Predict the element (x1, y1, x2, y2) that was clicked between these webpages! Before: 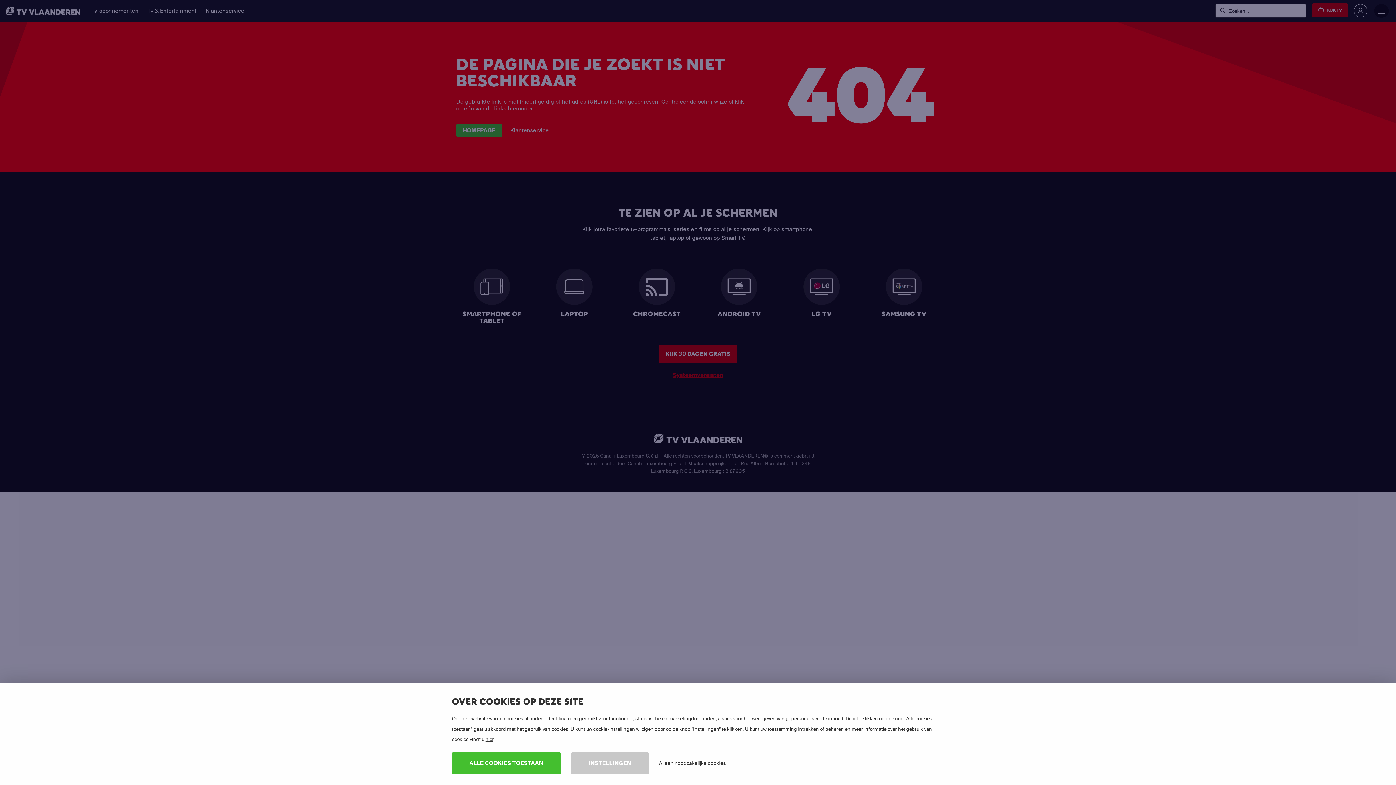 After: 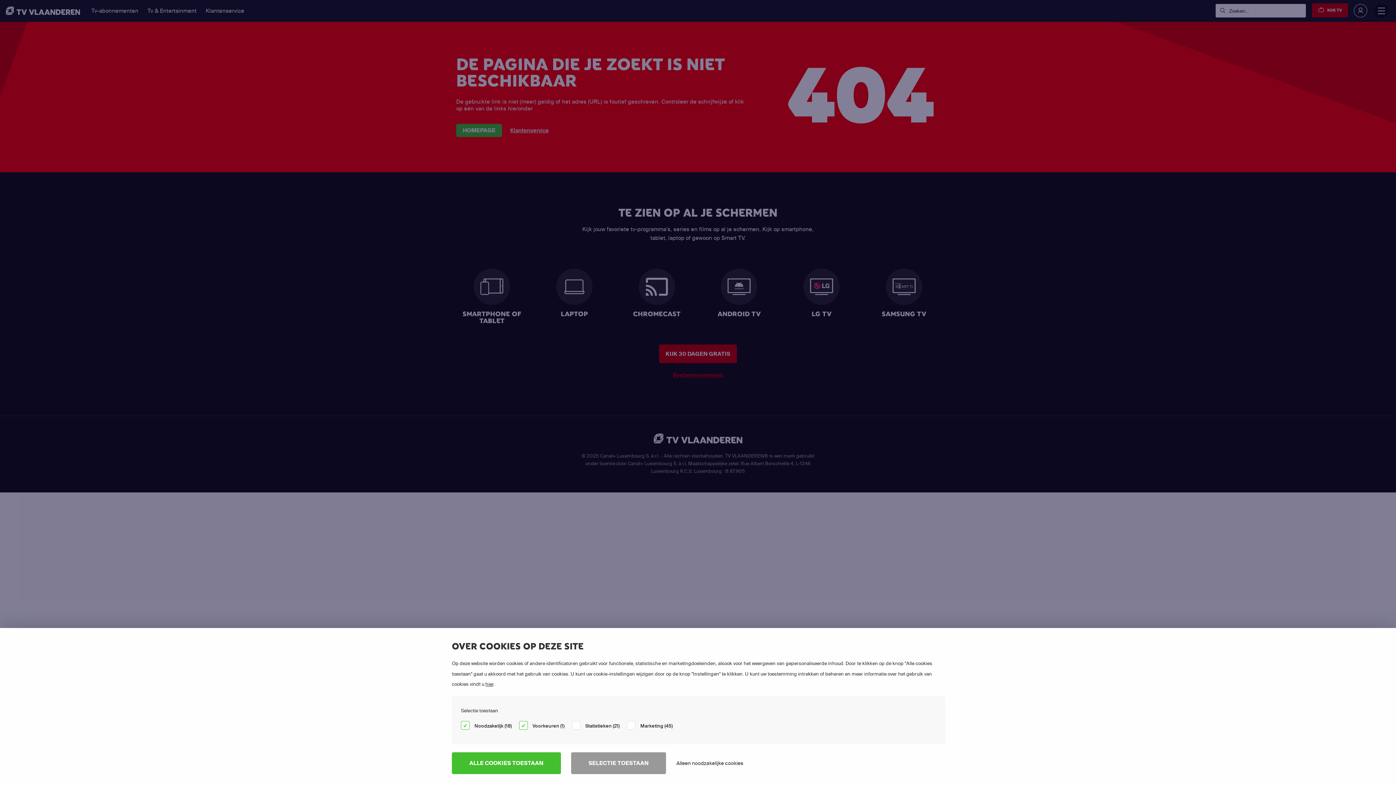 Action: label: INSTELLINGEN bbox: (571, 752, 649, 774)